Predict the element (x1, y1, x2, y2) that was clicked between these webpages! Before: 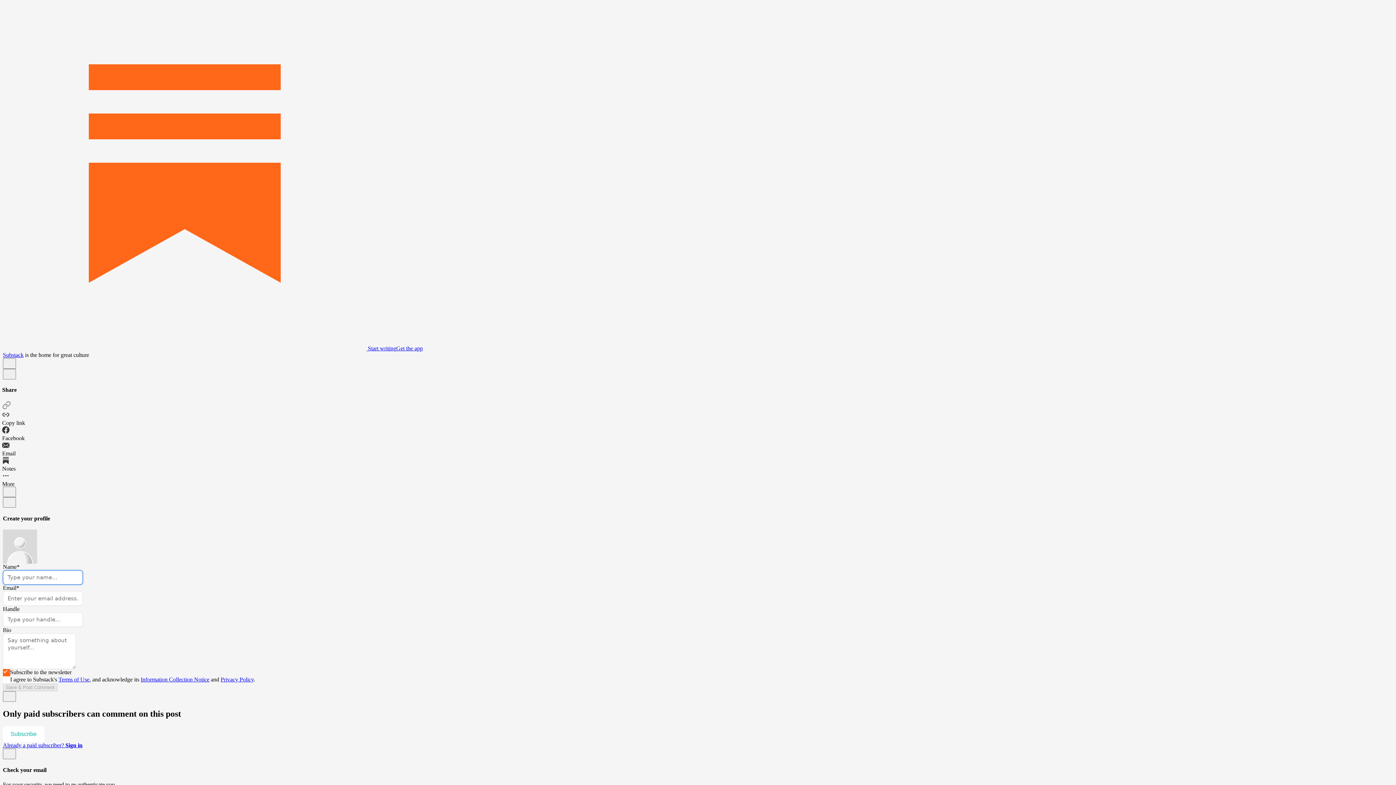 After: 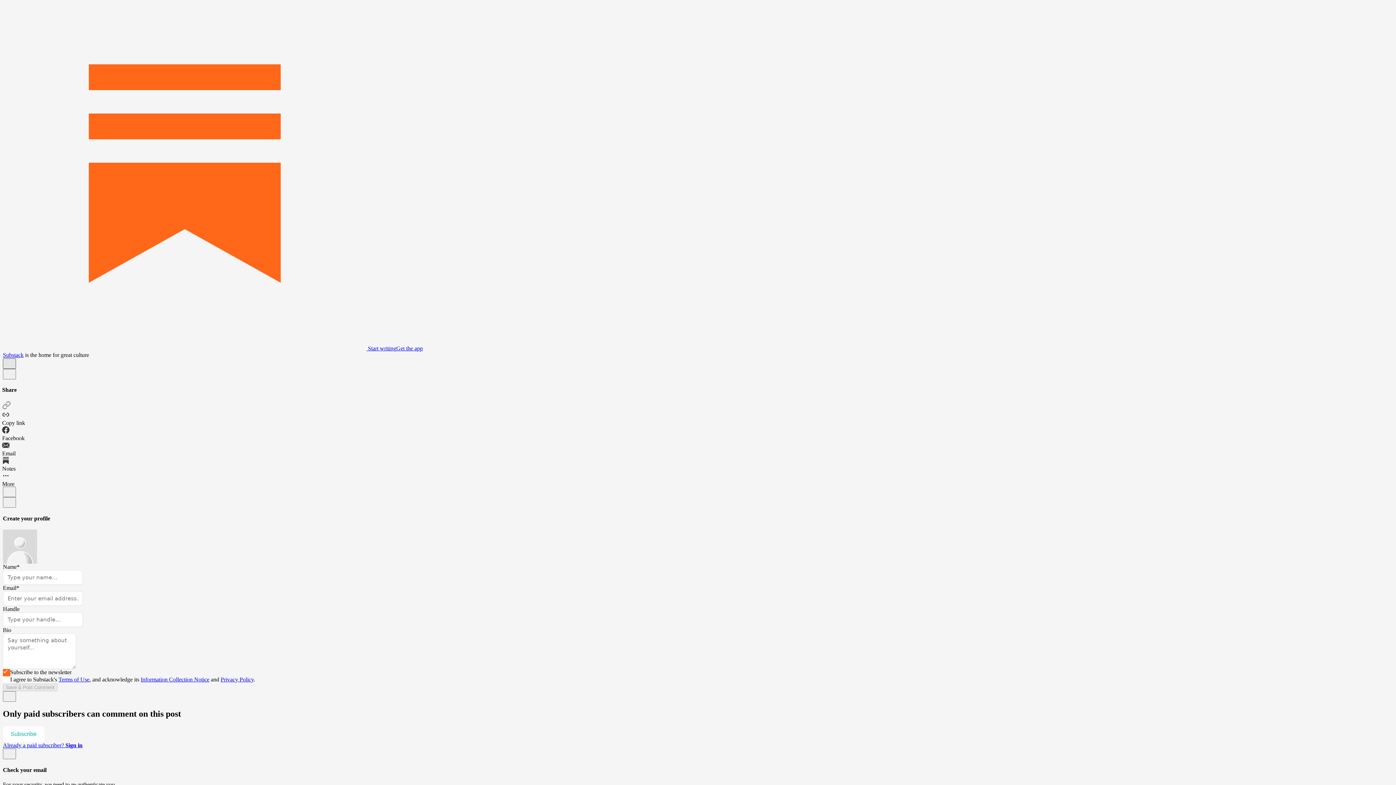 Action: label: X bbox: (2, 358, 16, 369)